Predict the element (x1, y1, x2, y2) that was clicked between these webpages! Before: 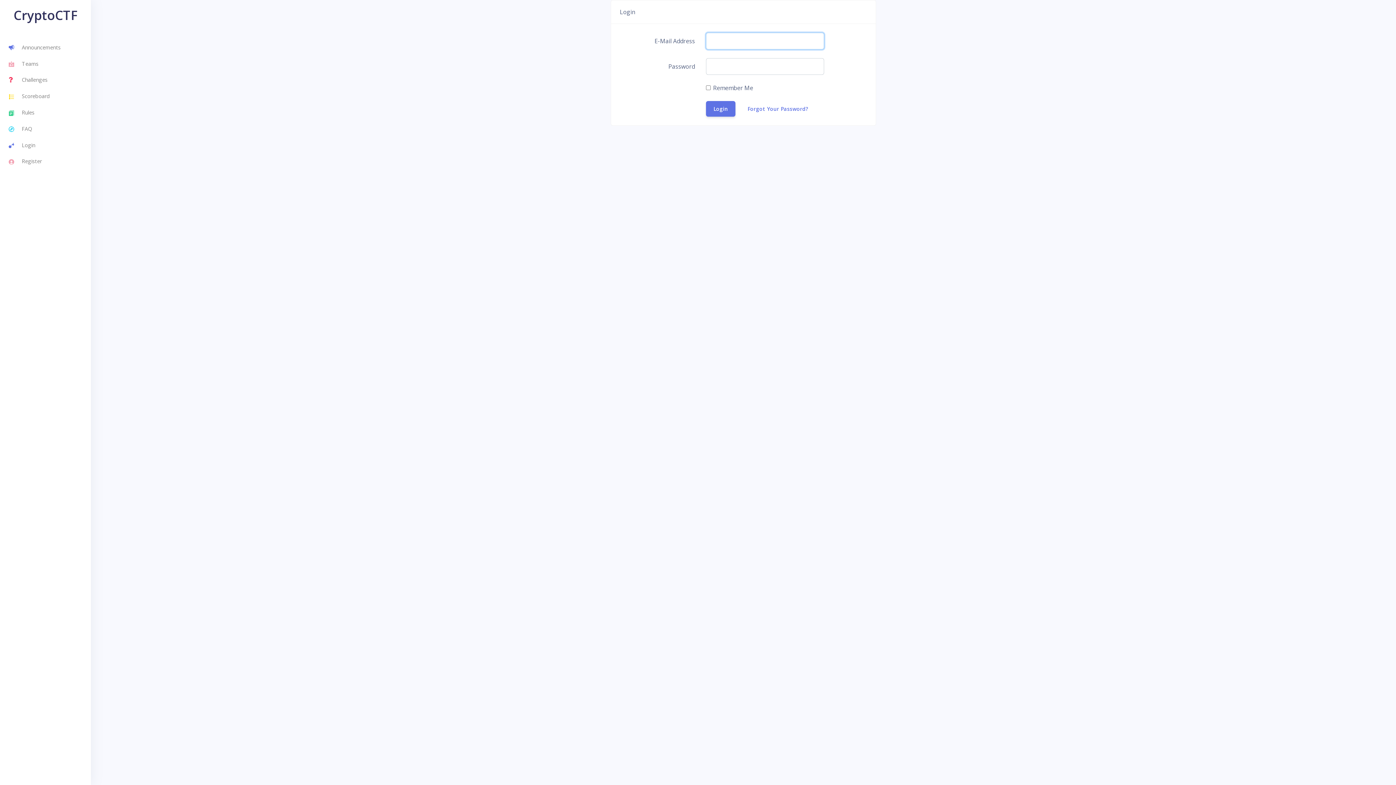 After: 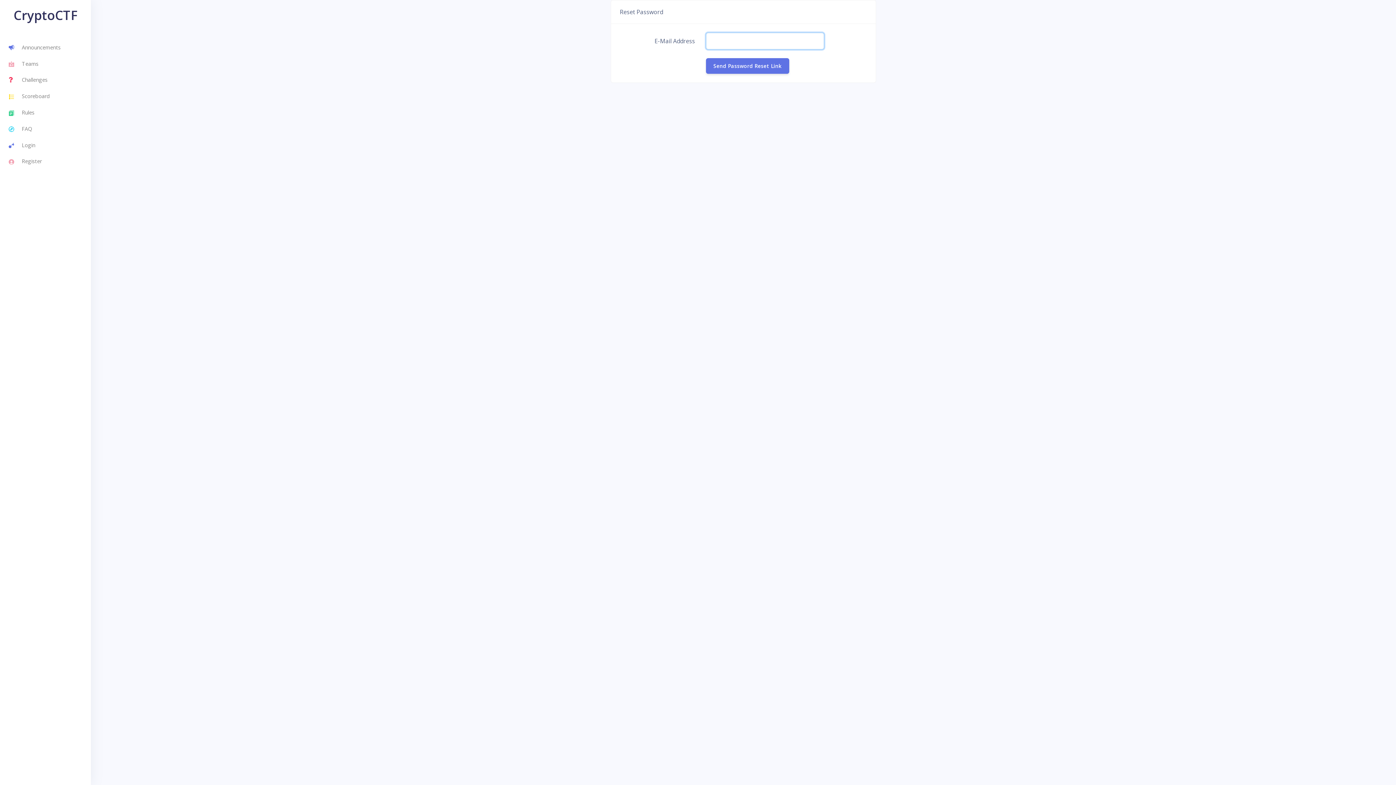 Action: label: Forgot Your Password? bbox: (740, 101, 816, 116)